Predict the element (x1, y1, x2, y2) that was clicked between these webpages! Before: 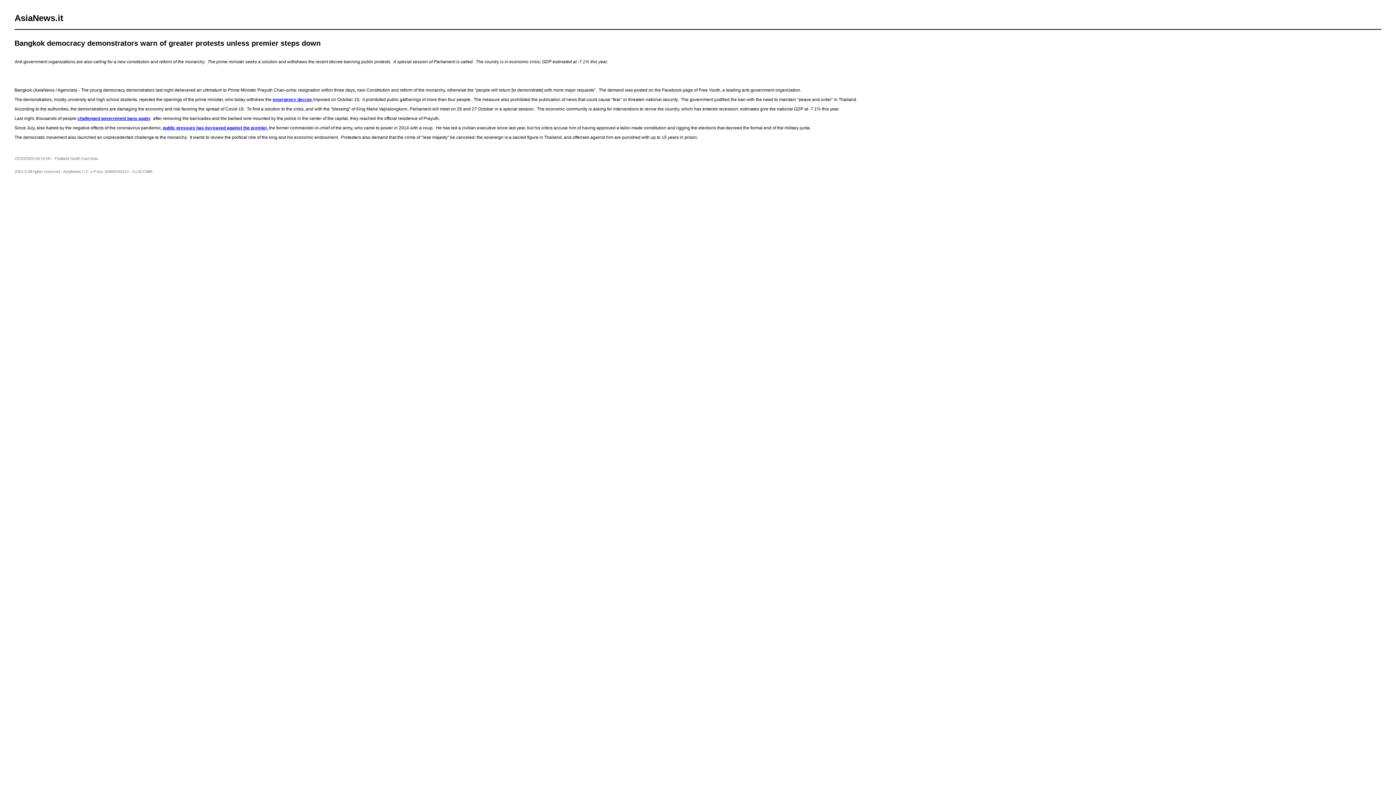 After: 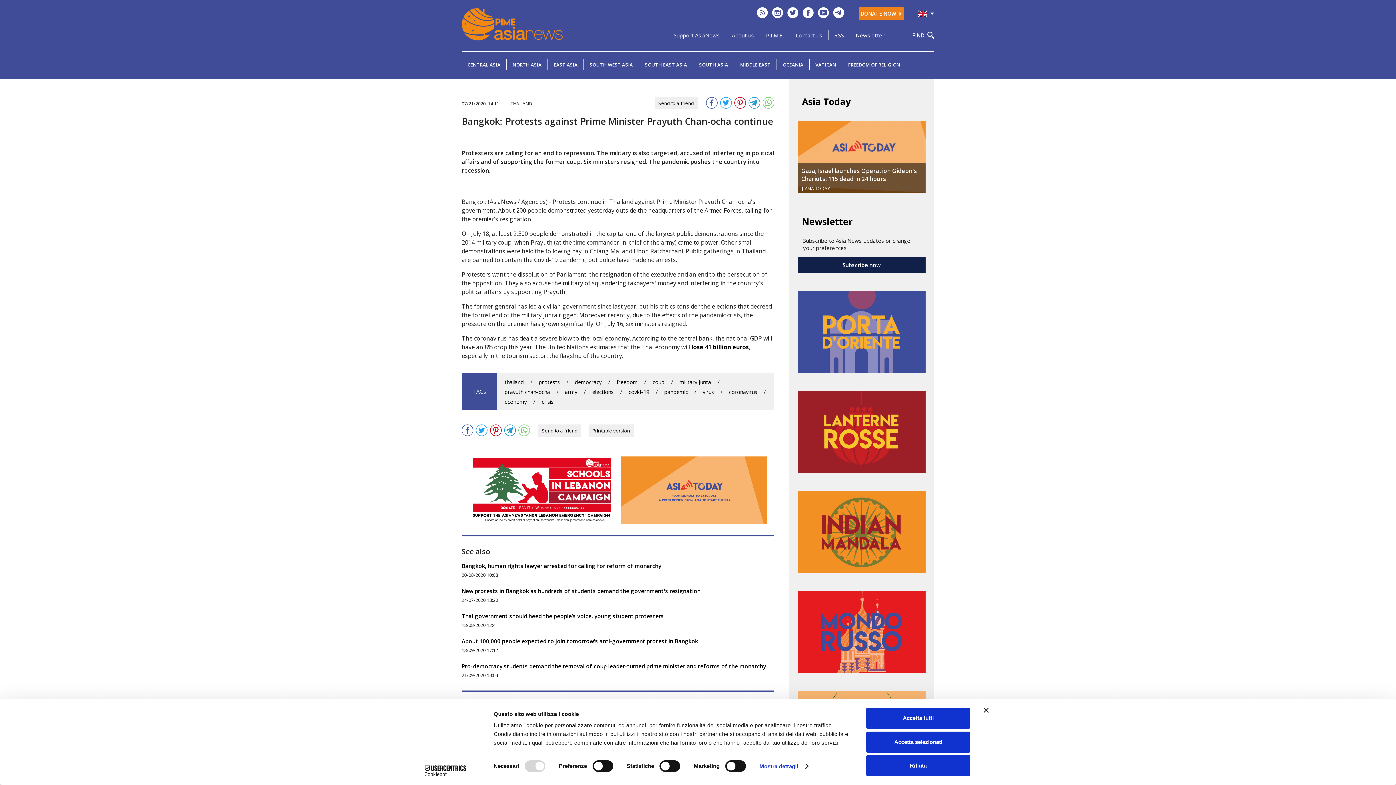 Action: bbox: (162, 125, 269, 130) label: public pressure has increased against the premier, 